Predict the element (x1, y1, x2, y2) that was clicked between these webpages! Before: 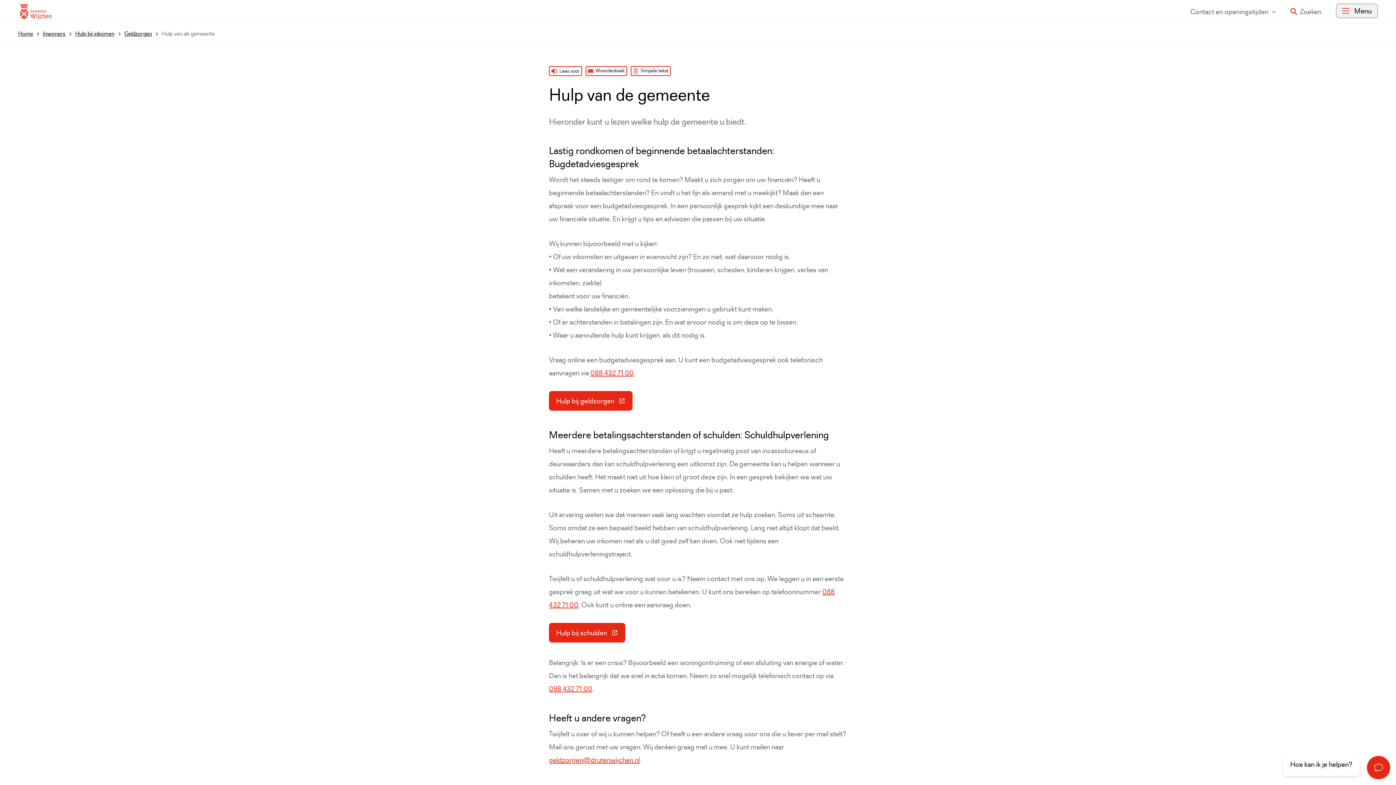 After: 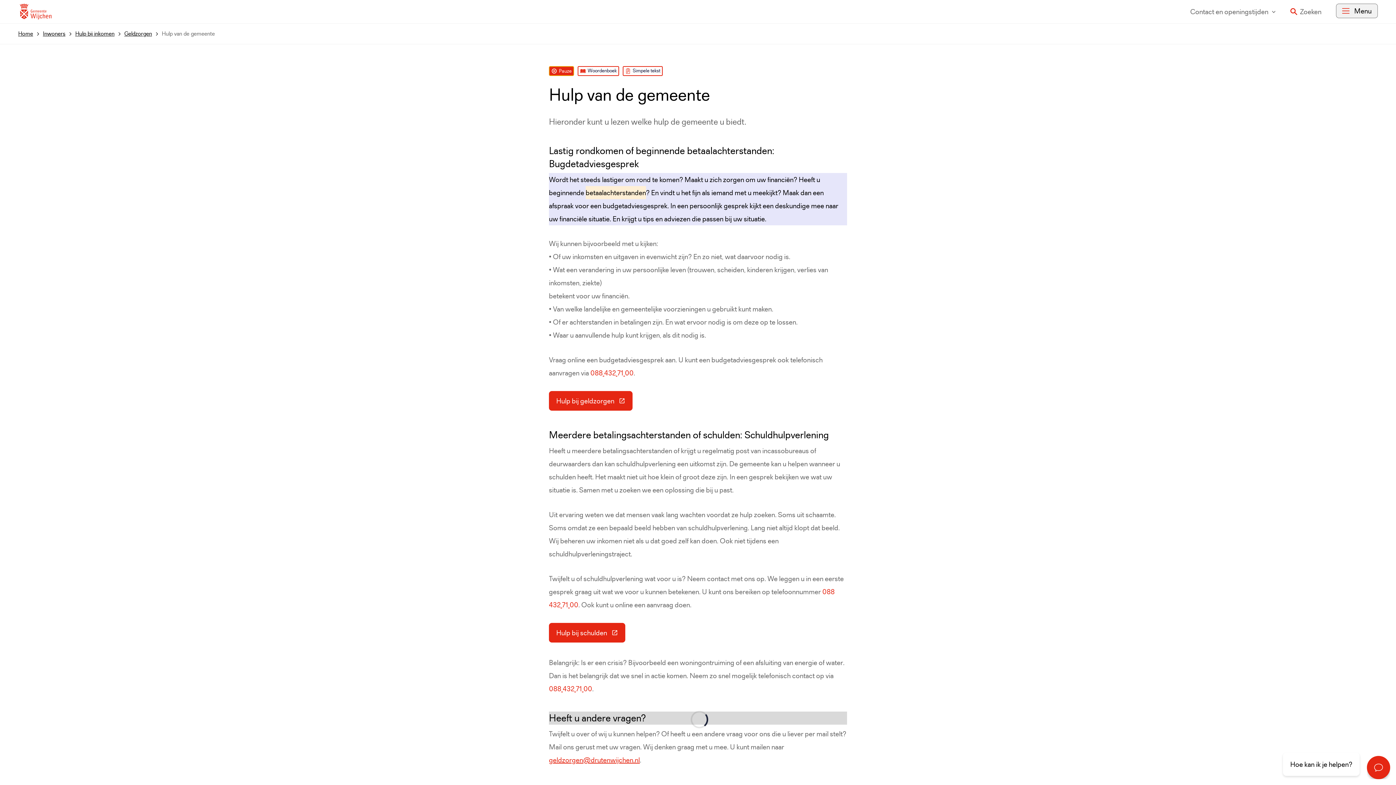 Action: label: Lees voor bbox: (549, 66, 582, 75)